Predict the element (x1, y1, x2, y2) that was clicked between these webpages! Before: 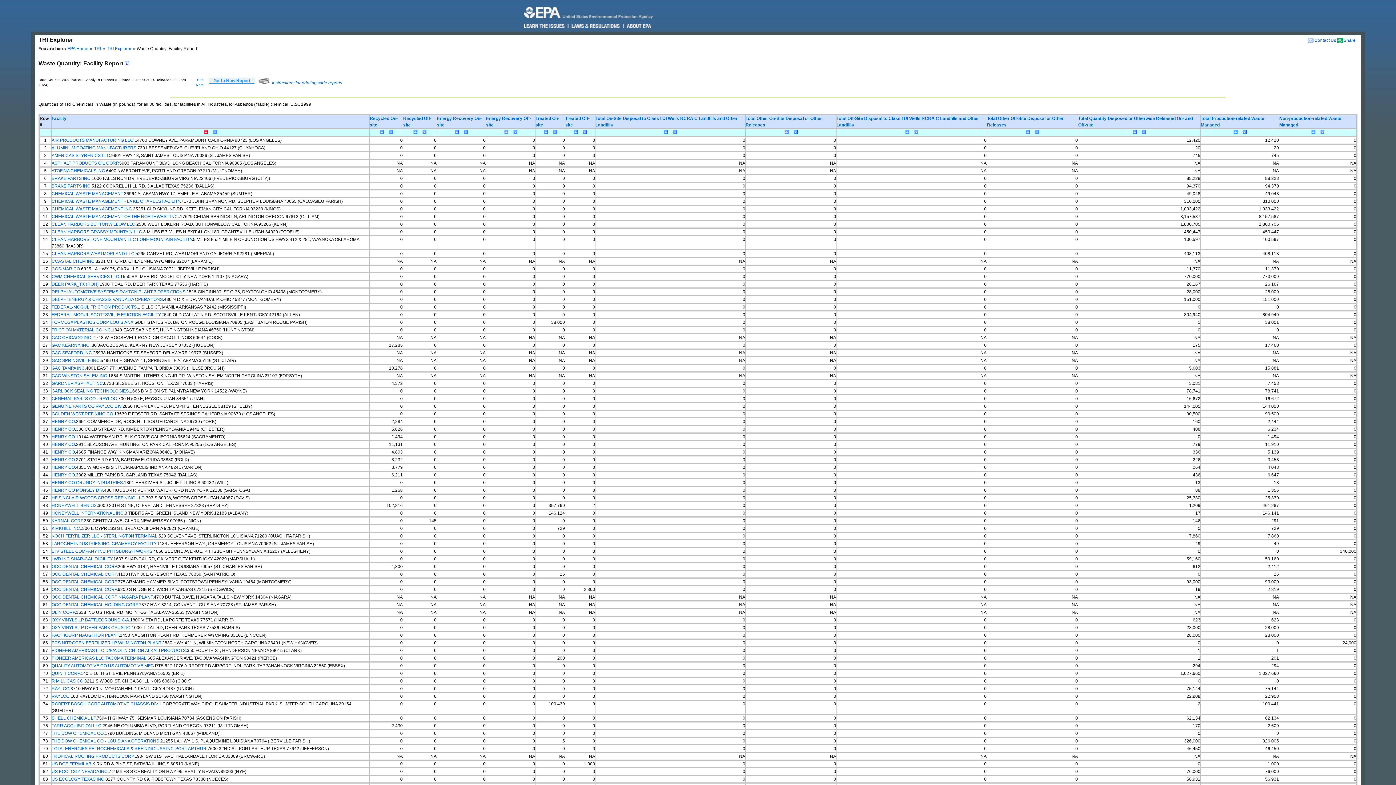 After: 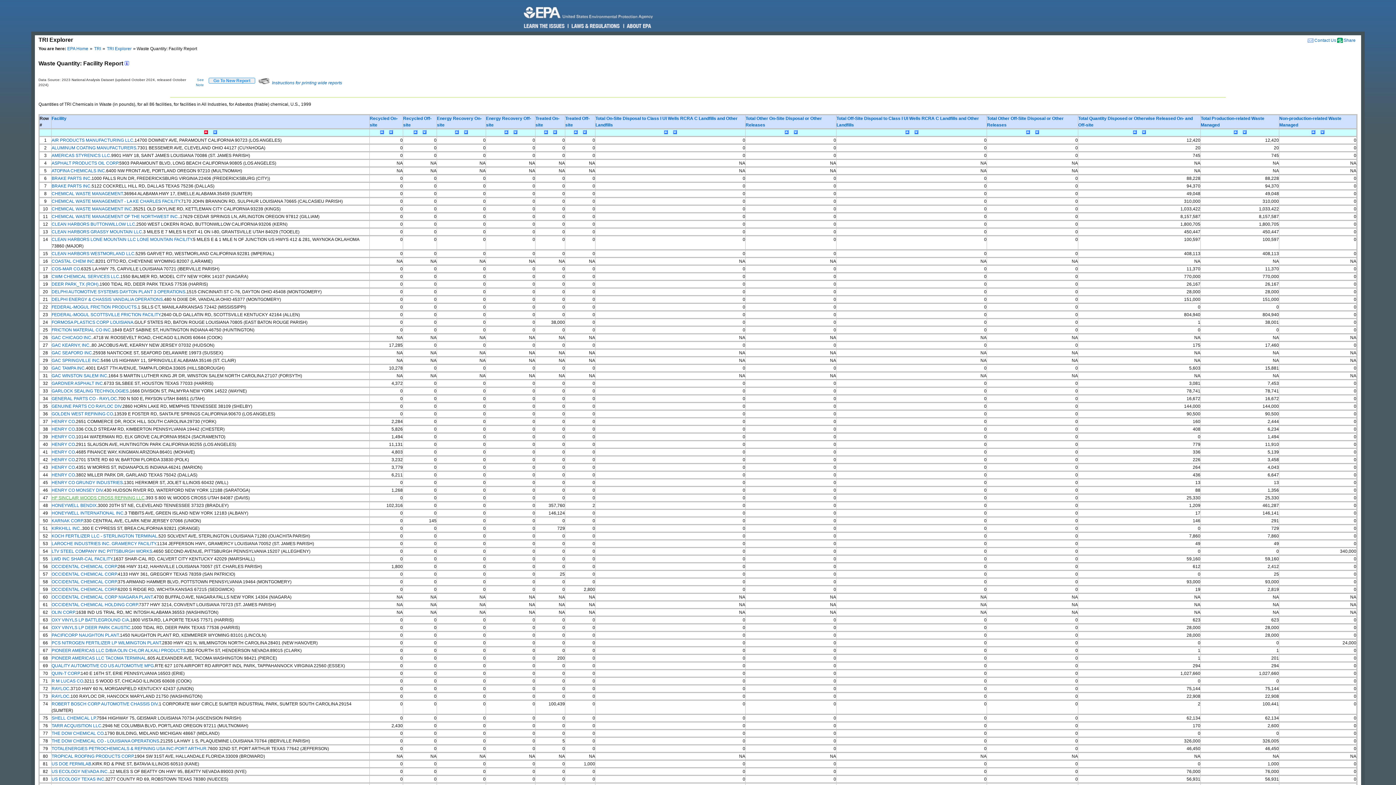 Action: bbox: (51, 495, 144, 500) label: HF SINCLAIR WOODS CROSS REFINING LLC